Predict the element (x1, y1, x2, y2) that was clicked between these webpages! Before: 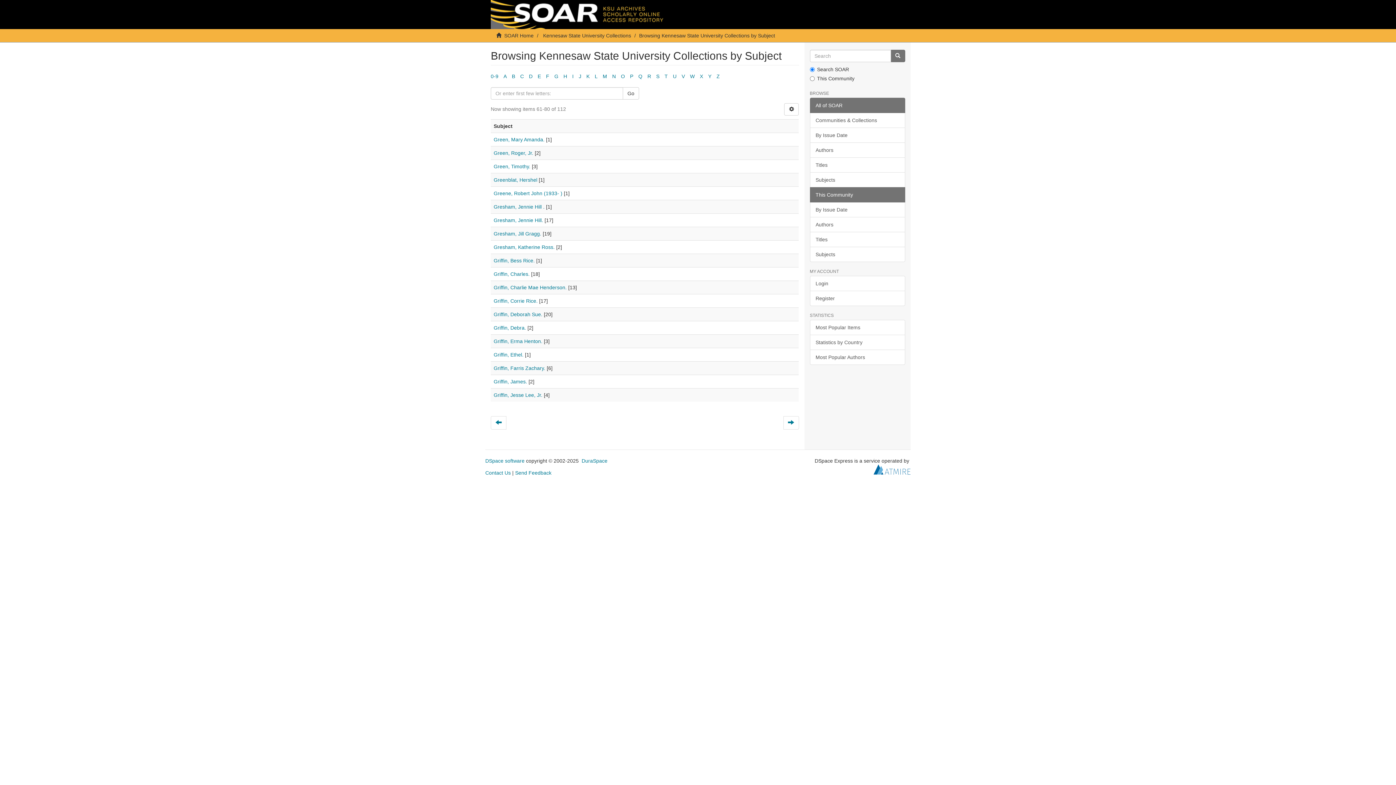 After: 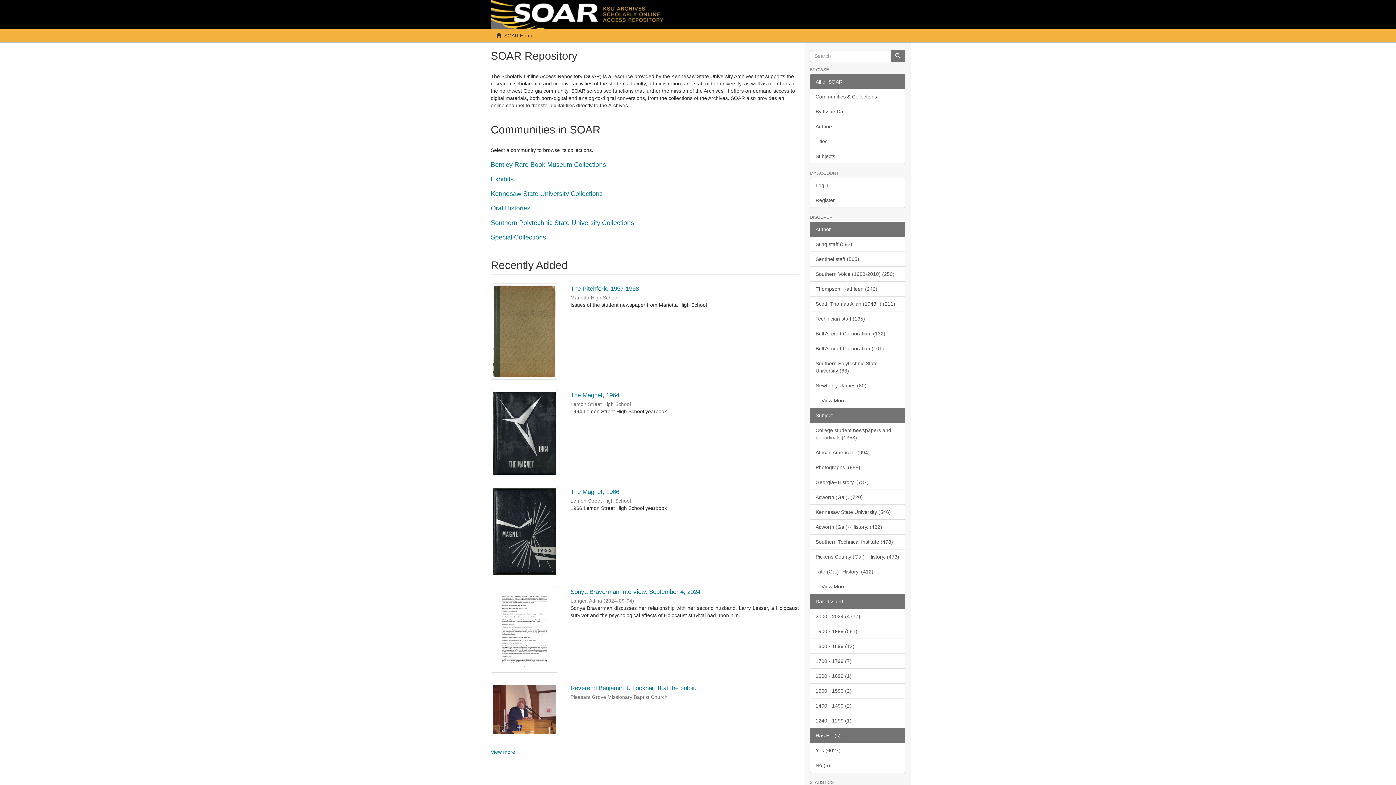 Action: label: SOAR Home bbox: (504, 32, 533, 38)